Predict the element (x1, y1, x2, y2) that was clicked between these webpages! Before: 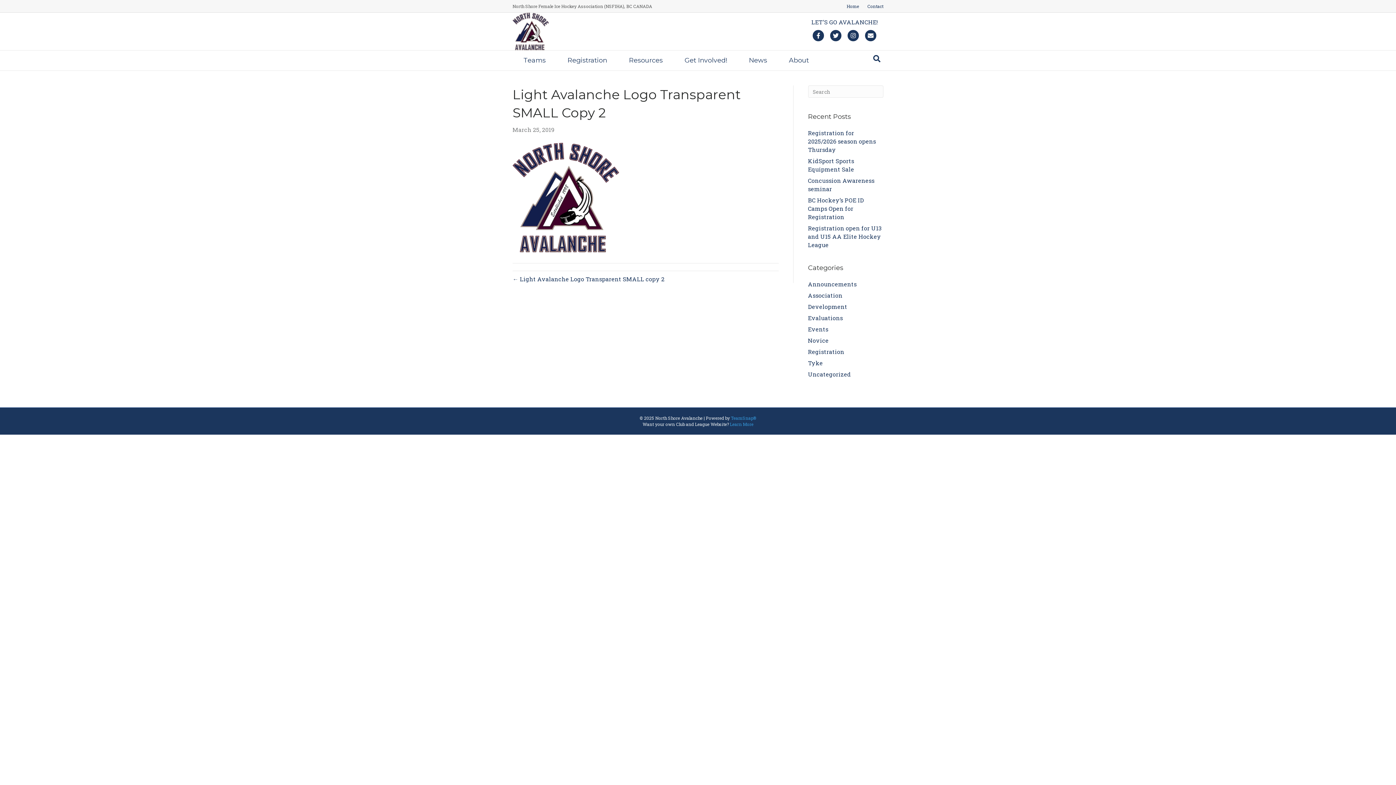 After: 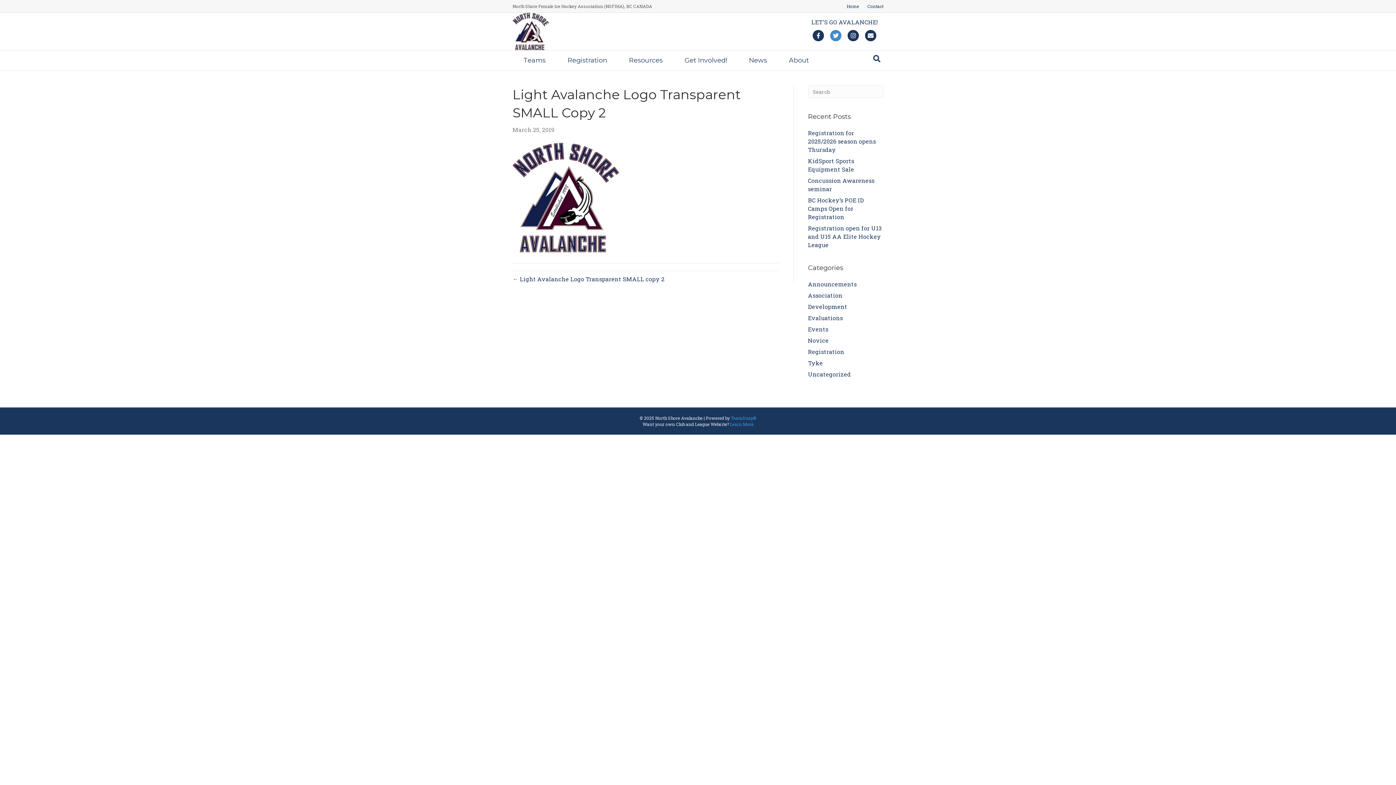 Action: label: Twitter bbox: (828, 29, 843, 41)